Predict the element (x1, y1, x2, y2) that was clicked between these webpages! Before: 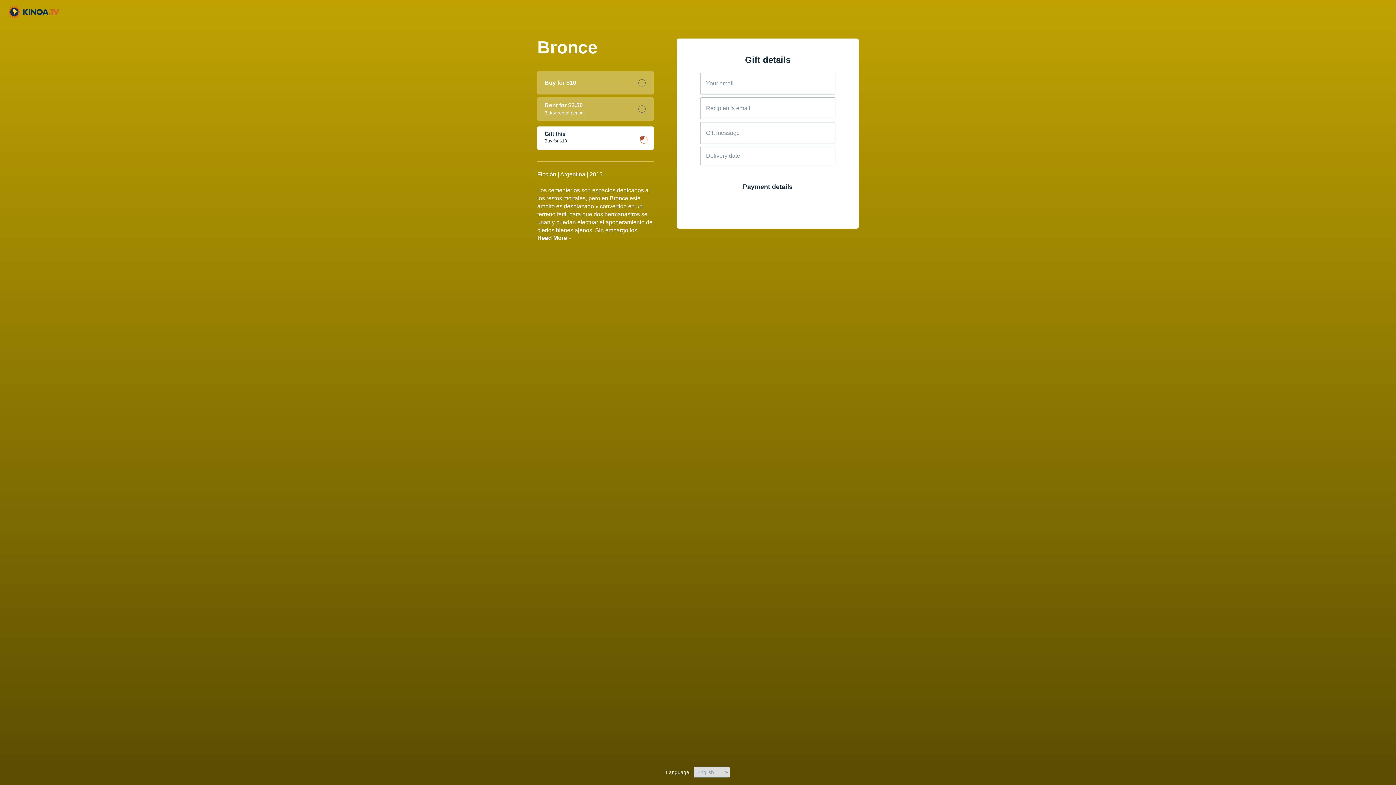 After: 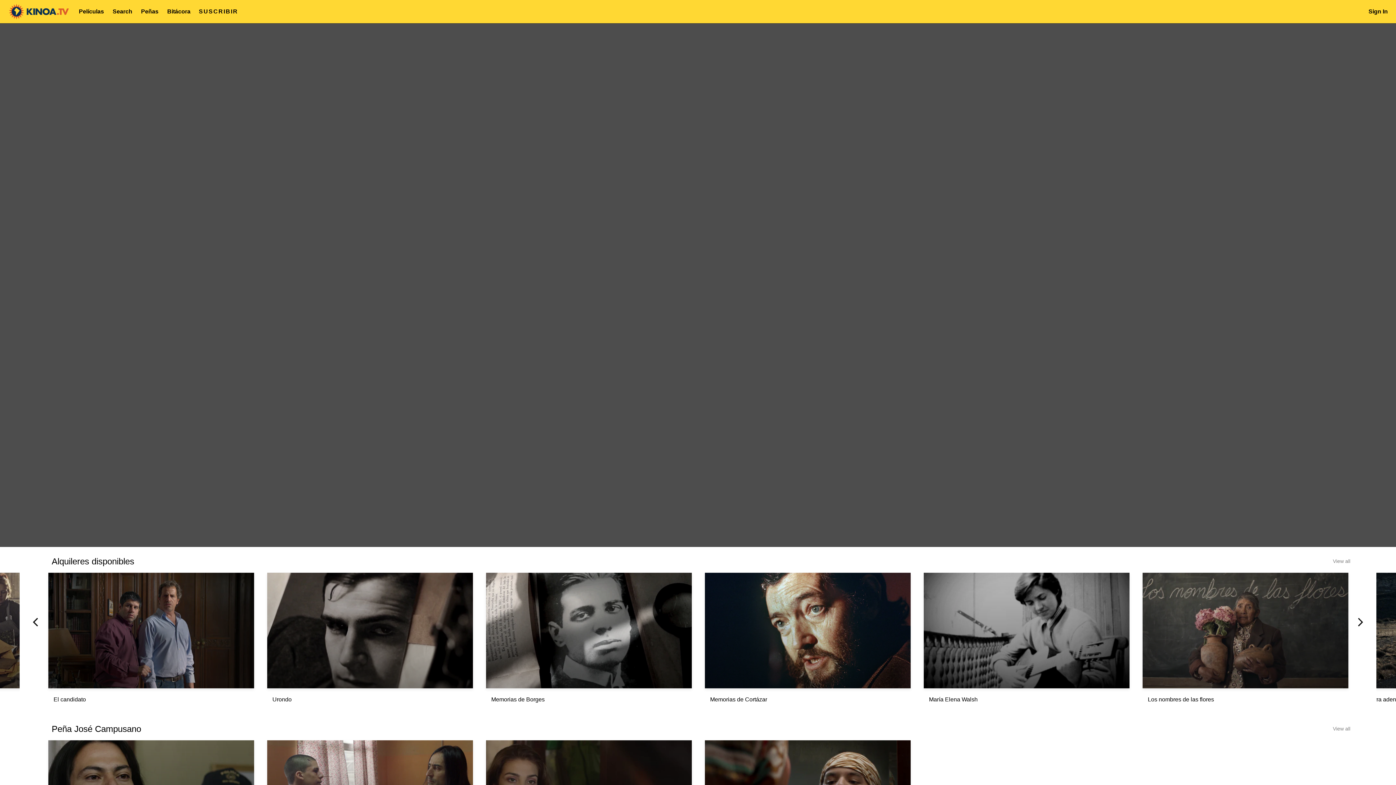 Action: bbox: (7, 5, 60, 18)